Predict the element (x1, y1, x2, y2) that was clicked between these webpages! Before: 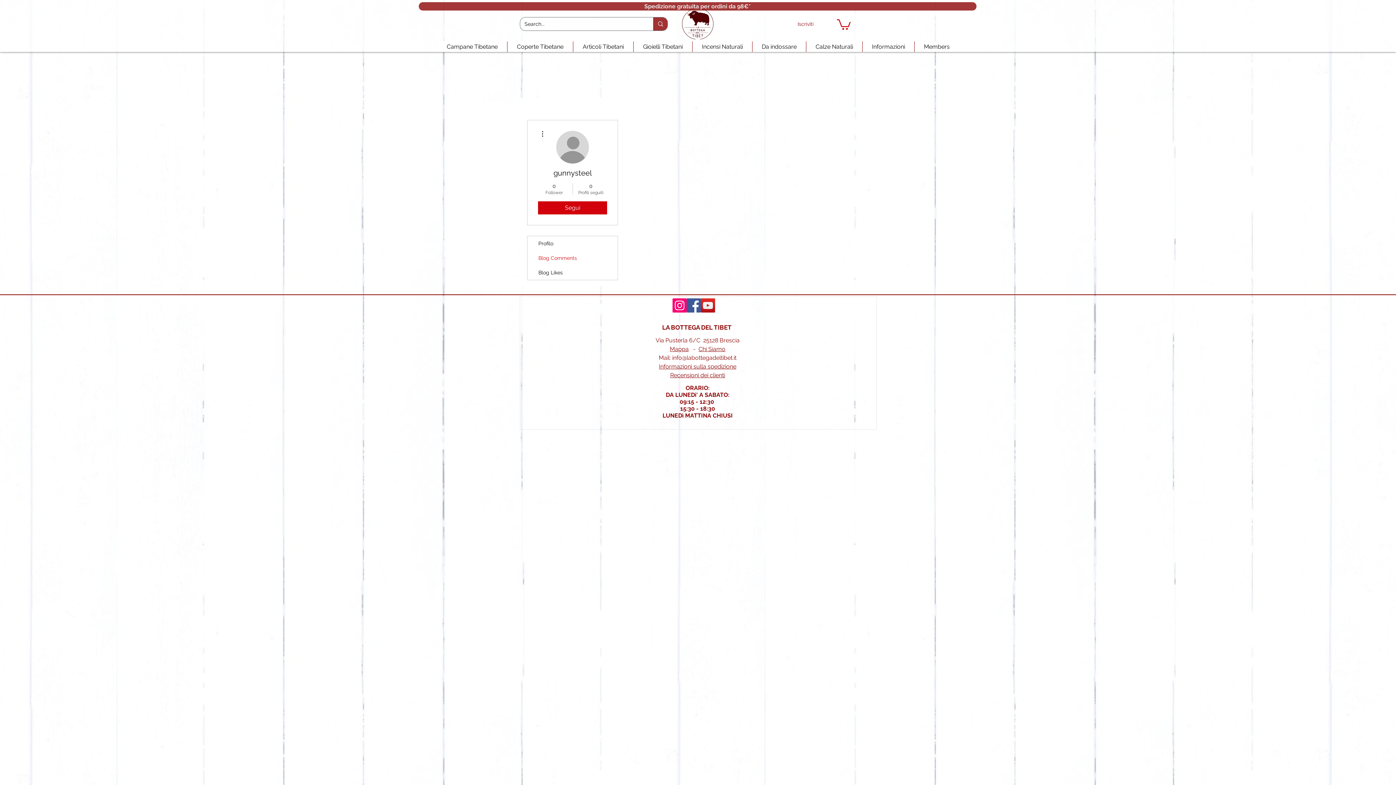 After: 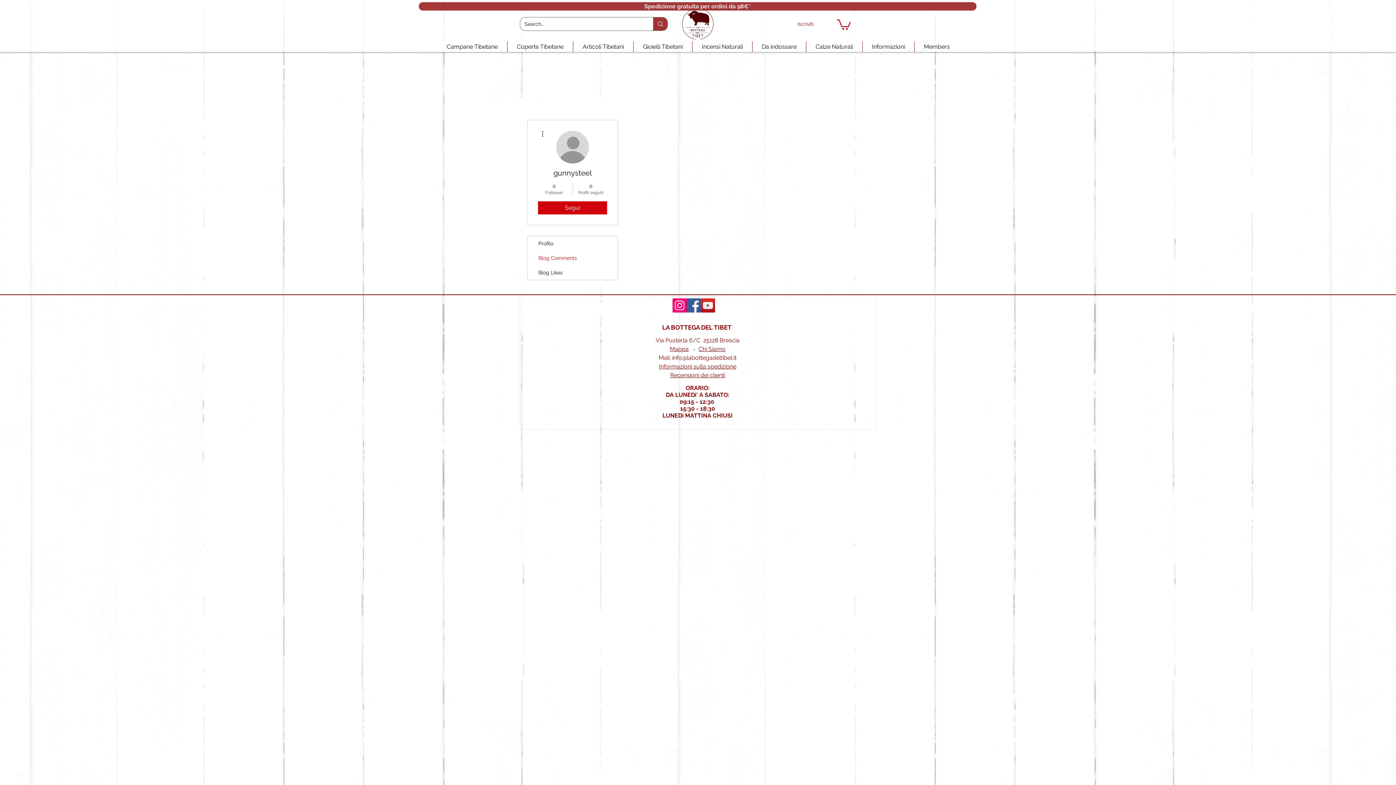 Action: bbox: (670, 345, 688, 352) label: Mappa